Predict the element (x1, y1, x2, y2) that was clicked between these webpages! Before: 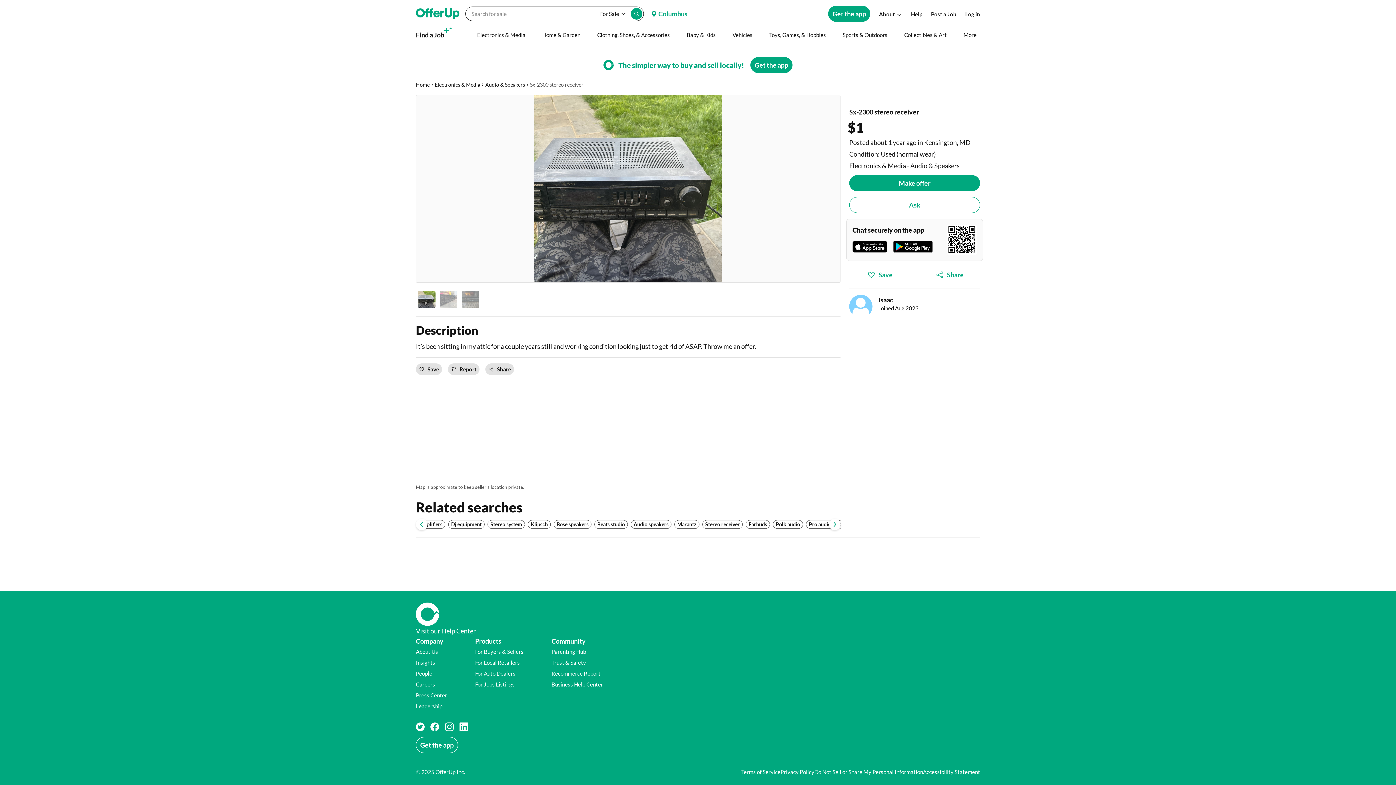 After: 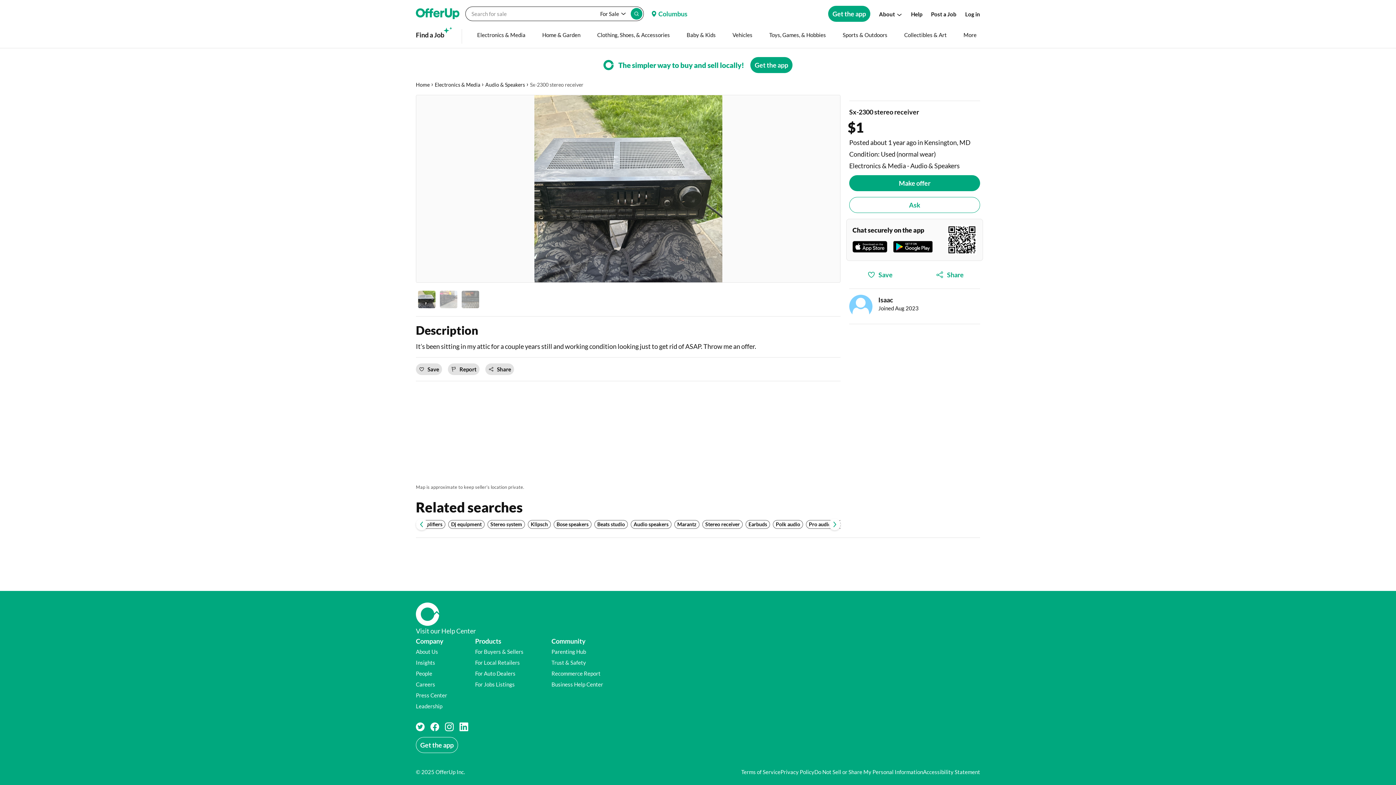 Action: label: Business Help Center (opens in a new window) bbox: (551, 681, 603, 688)